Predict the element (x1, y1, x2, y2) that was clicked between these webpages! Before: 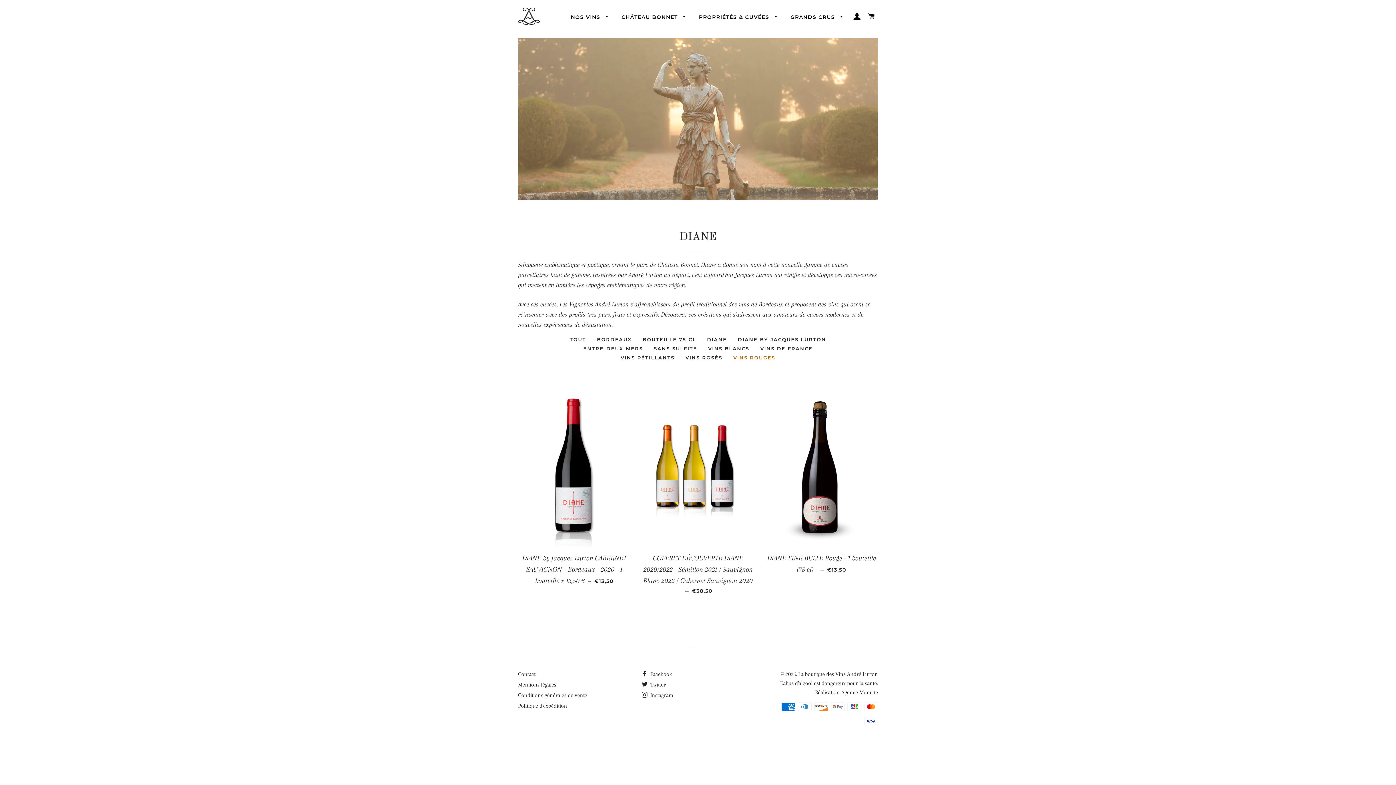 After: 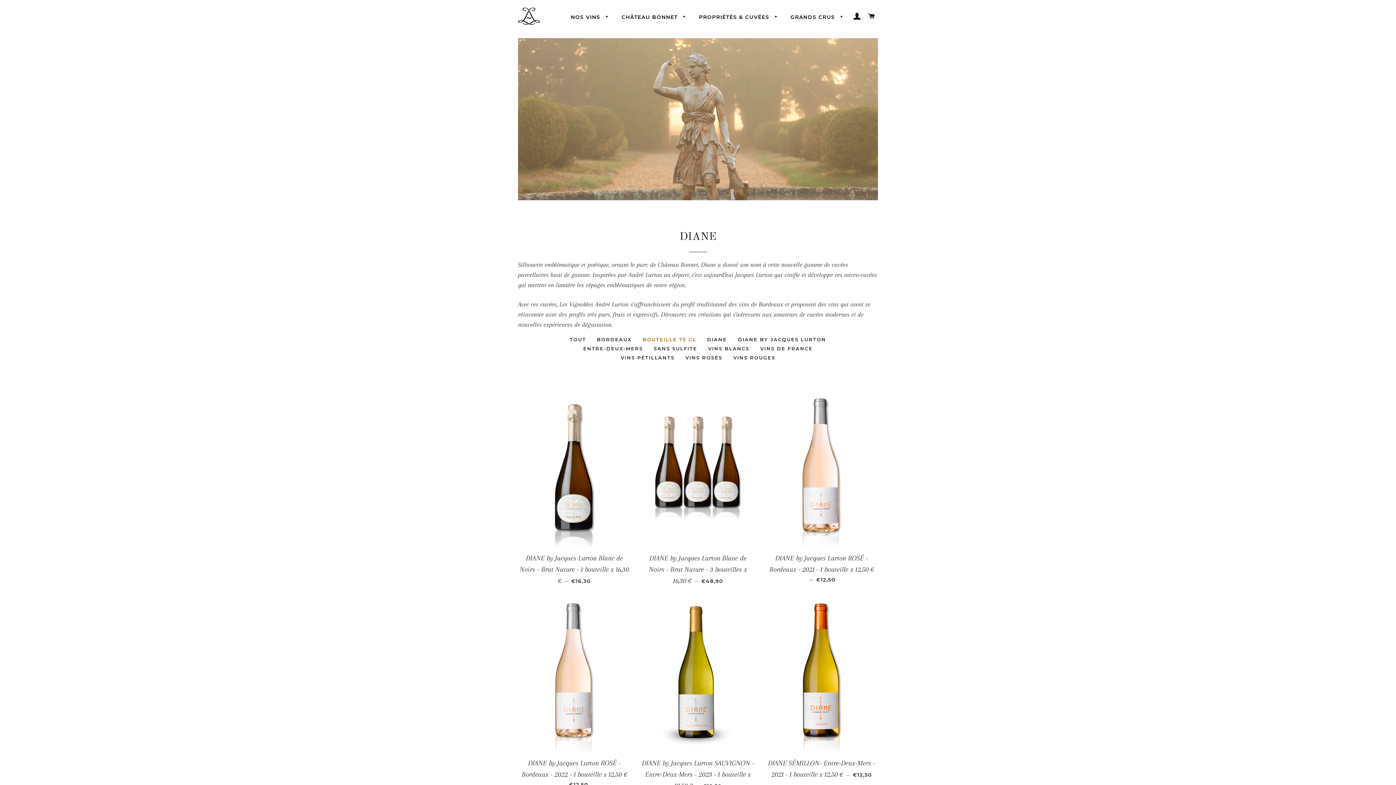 Action: bbox: (637, 335, 701, 343) label: BOUTEILLE 75 CL